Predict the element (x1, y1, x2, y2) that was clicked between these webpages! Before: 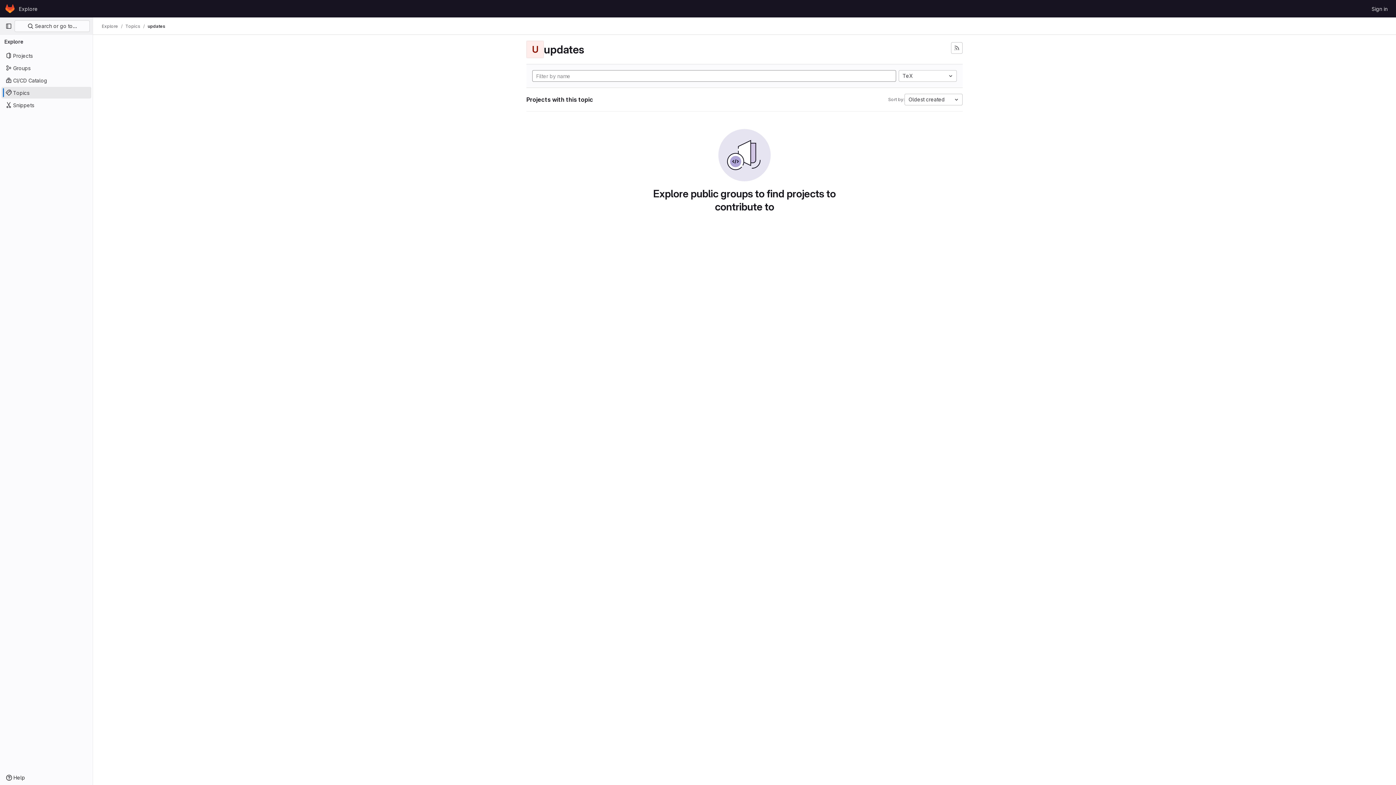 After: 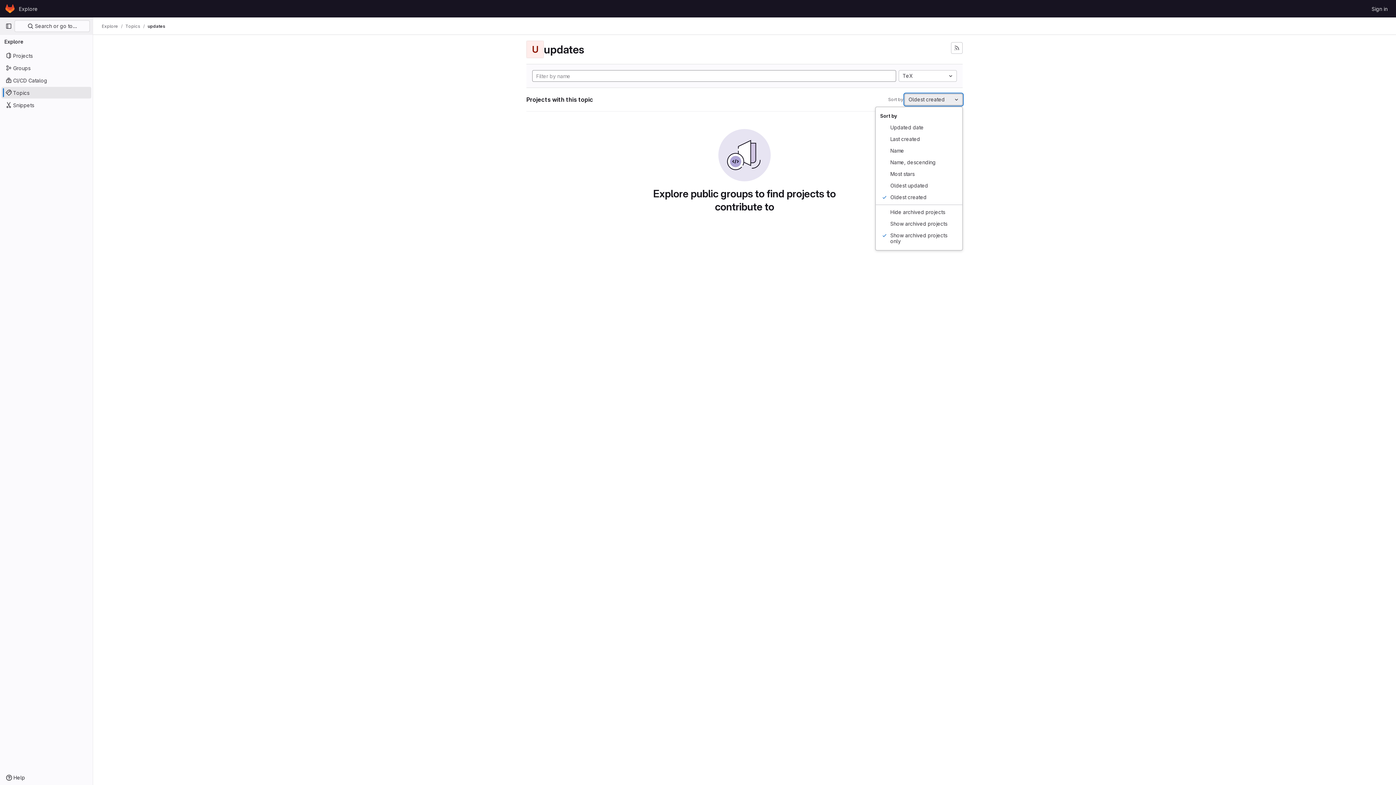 Action: label: Oldest created bbox: (904, 93, 962, 105)